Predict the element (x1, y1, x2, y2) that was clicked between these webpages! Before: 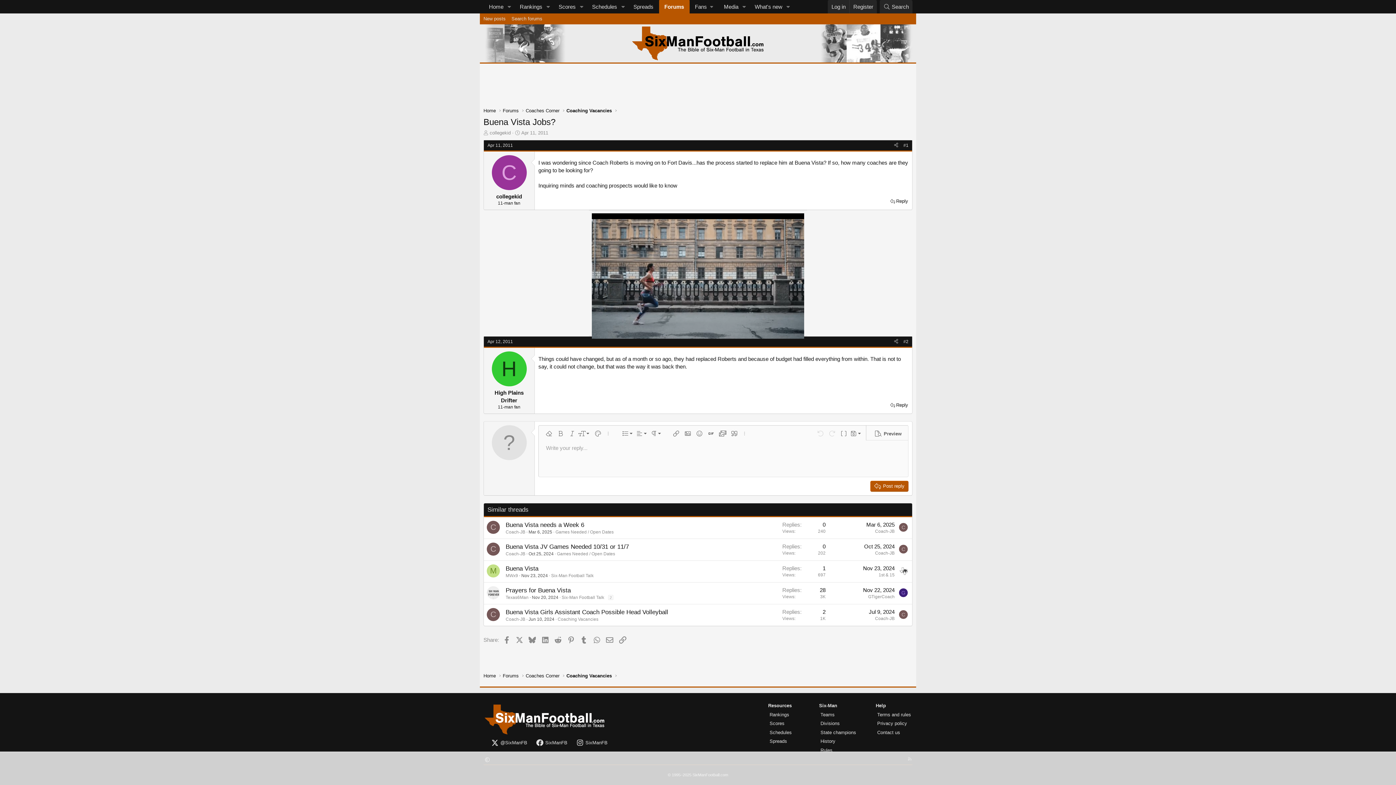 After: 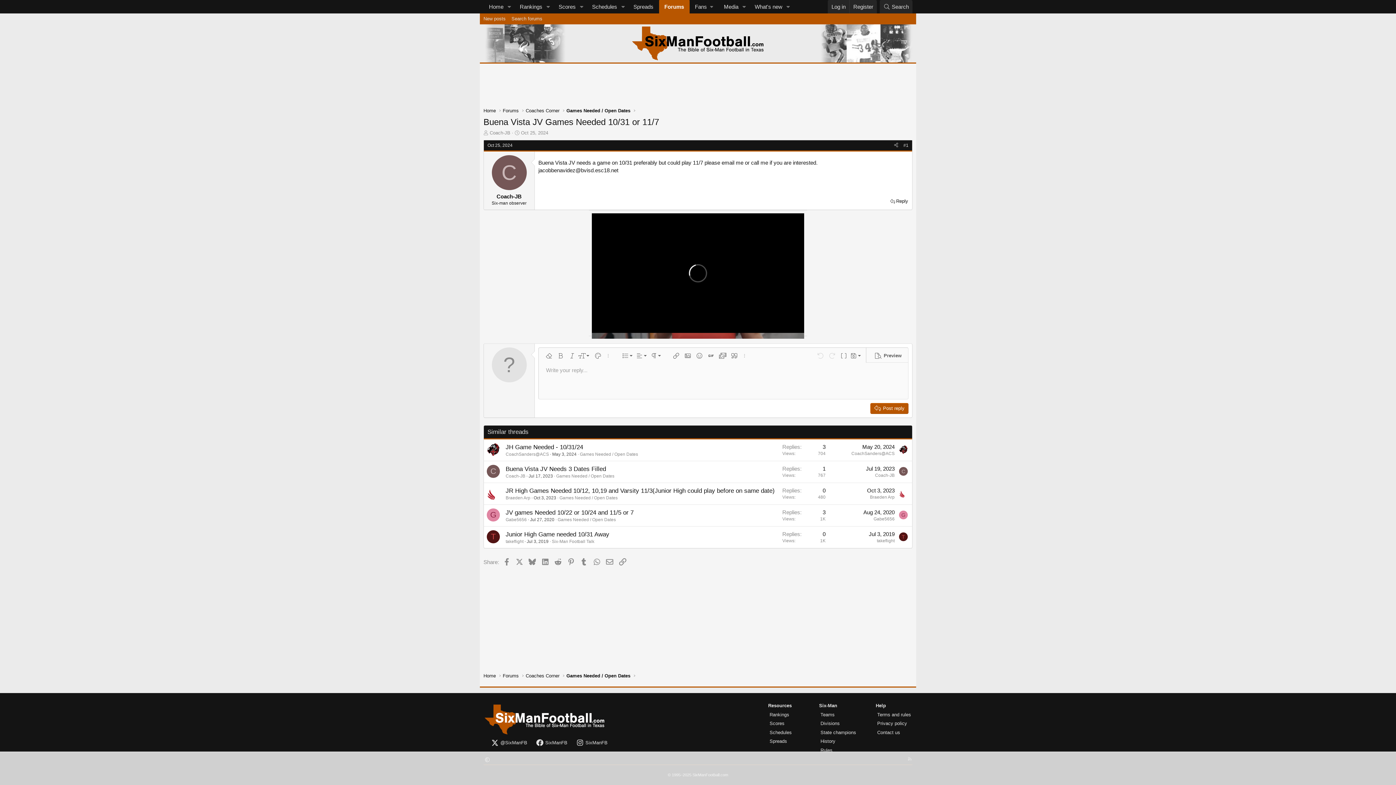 Action: label: Oct 25, 2024 bbox: (528, 551, 553, 556)